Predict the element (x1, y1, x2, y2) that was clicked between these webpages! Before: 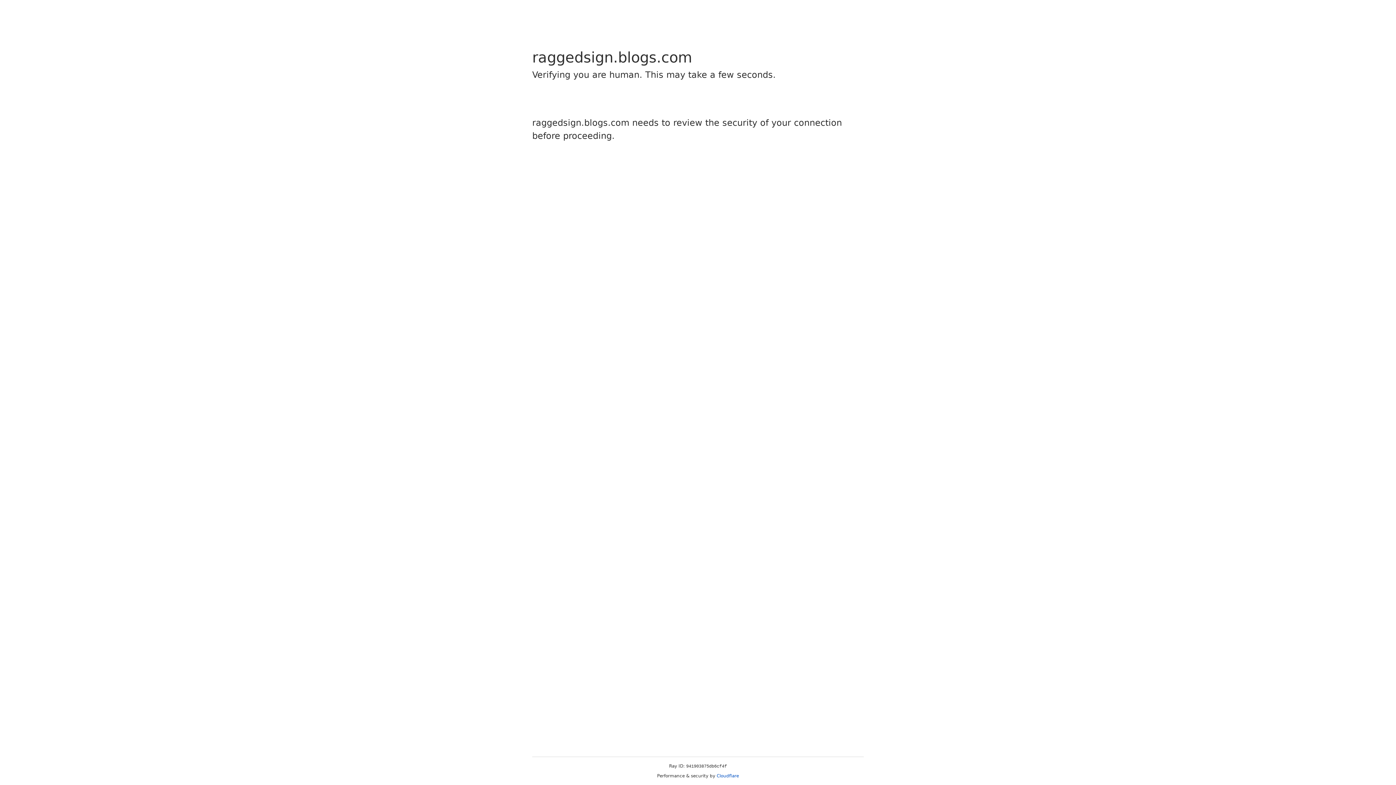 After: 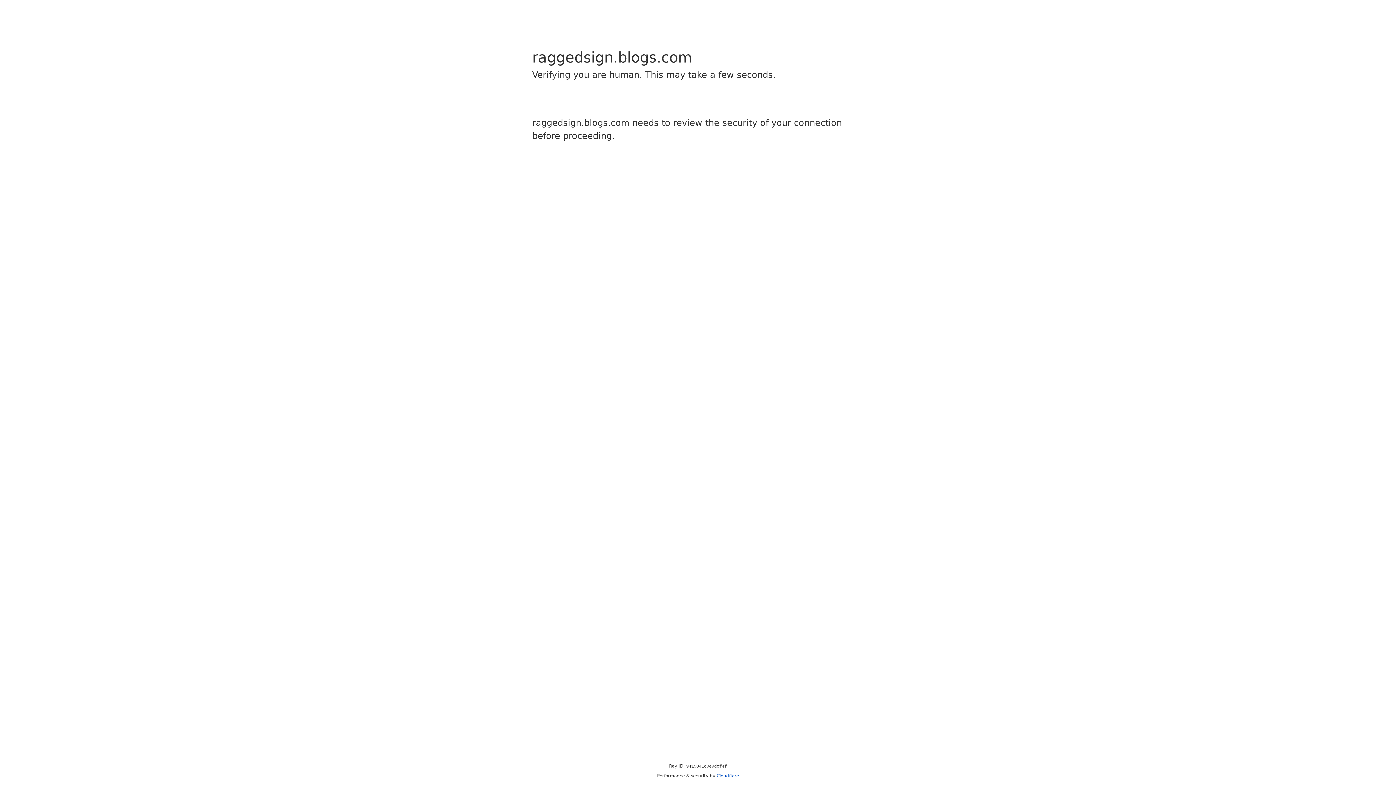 Action: label: Cloudflare bbox: (716, 773, 739, 778)